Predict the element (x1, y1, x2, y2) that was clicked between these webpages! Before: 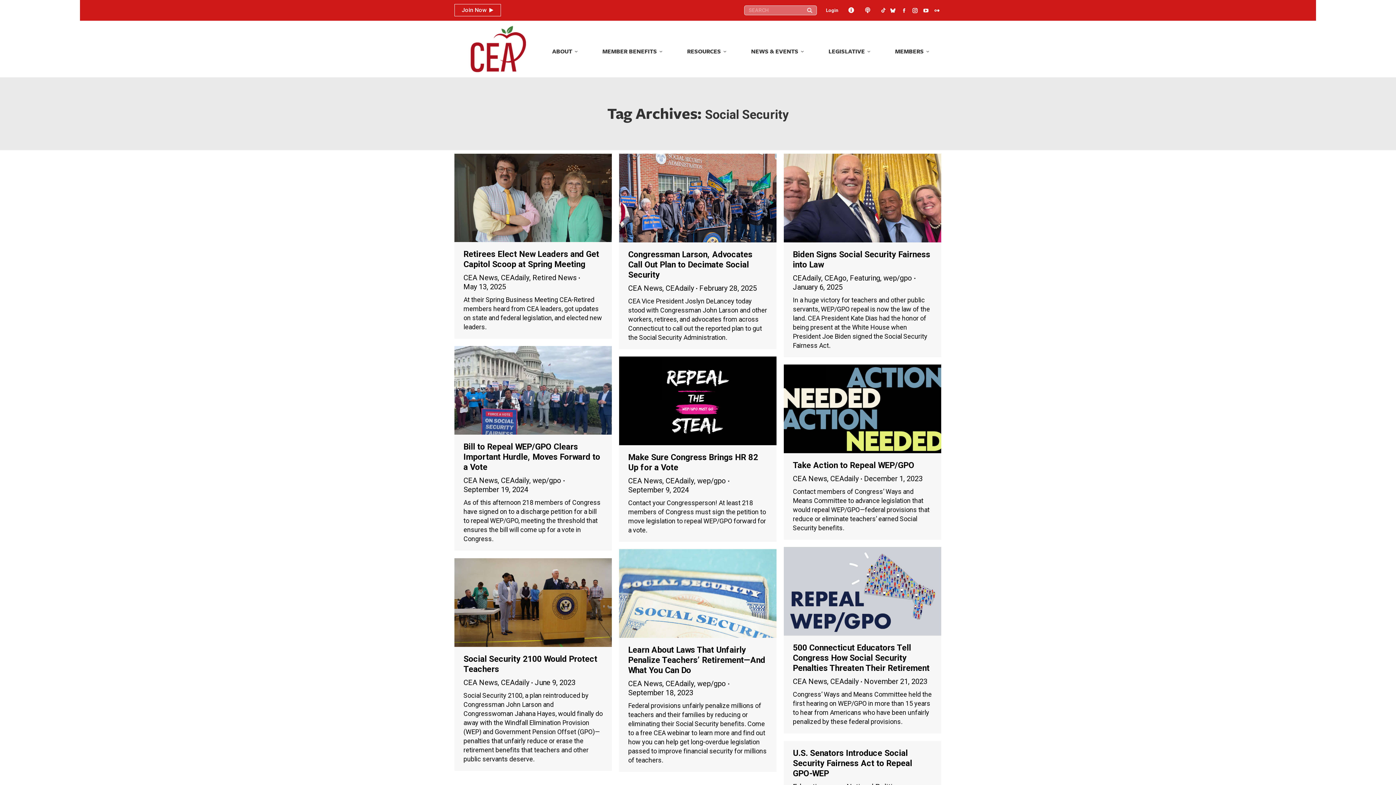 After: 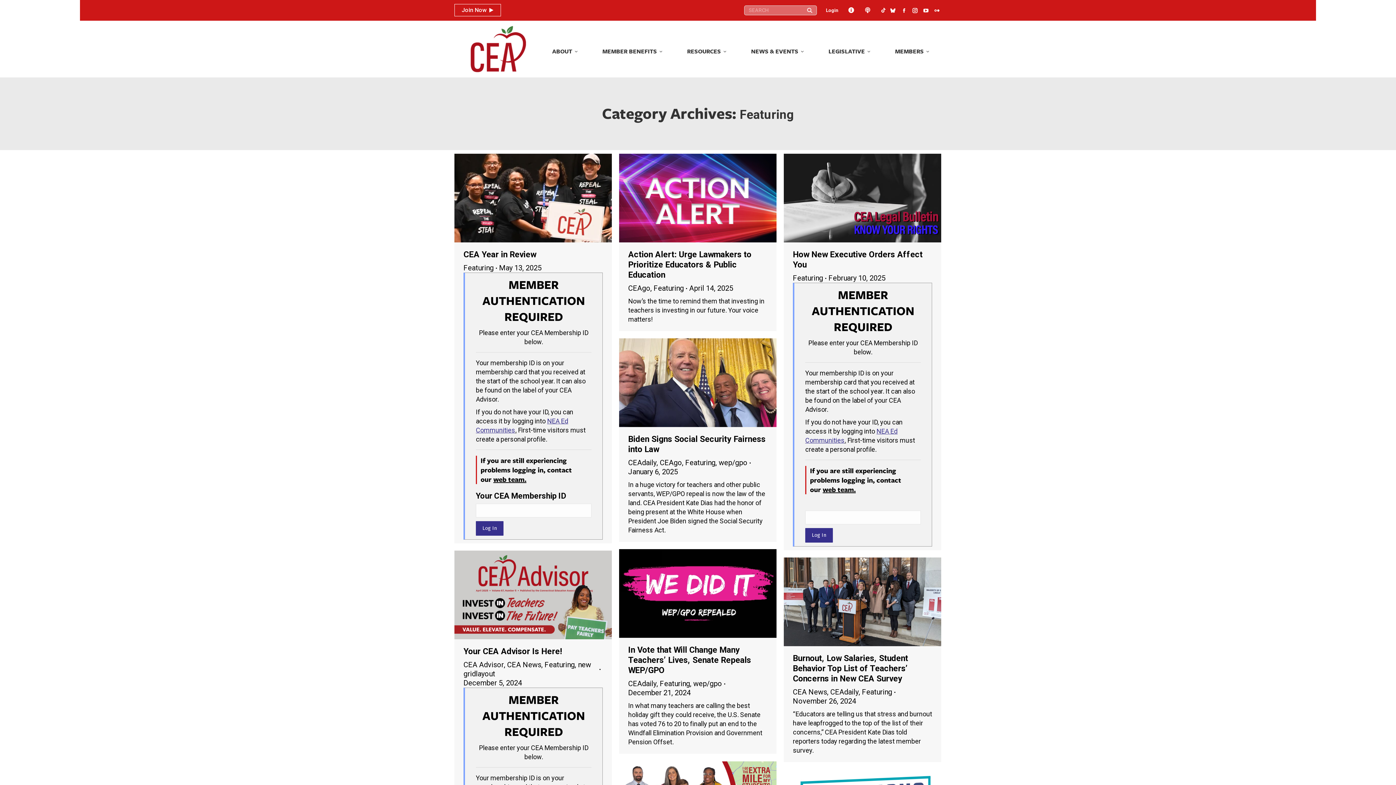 Action: bbox: (850, 273, 880, 282) label: Featuring